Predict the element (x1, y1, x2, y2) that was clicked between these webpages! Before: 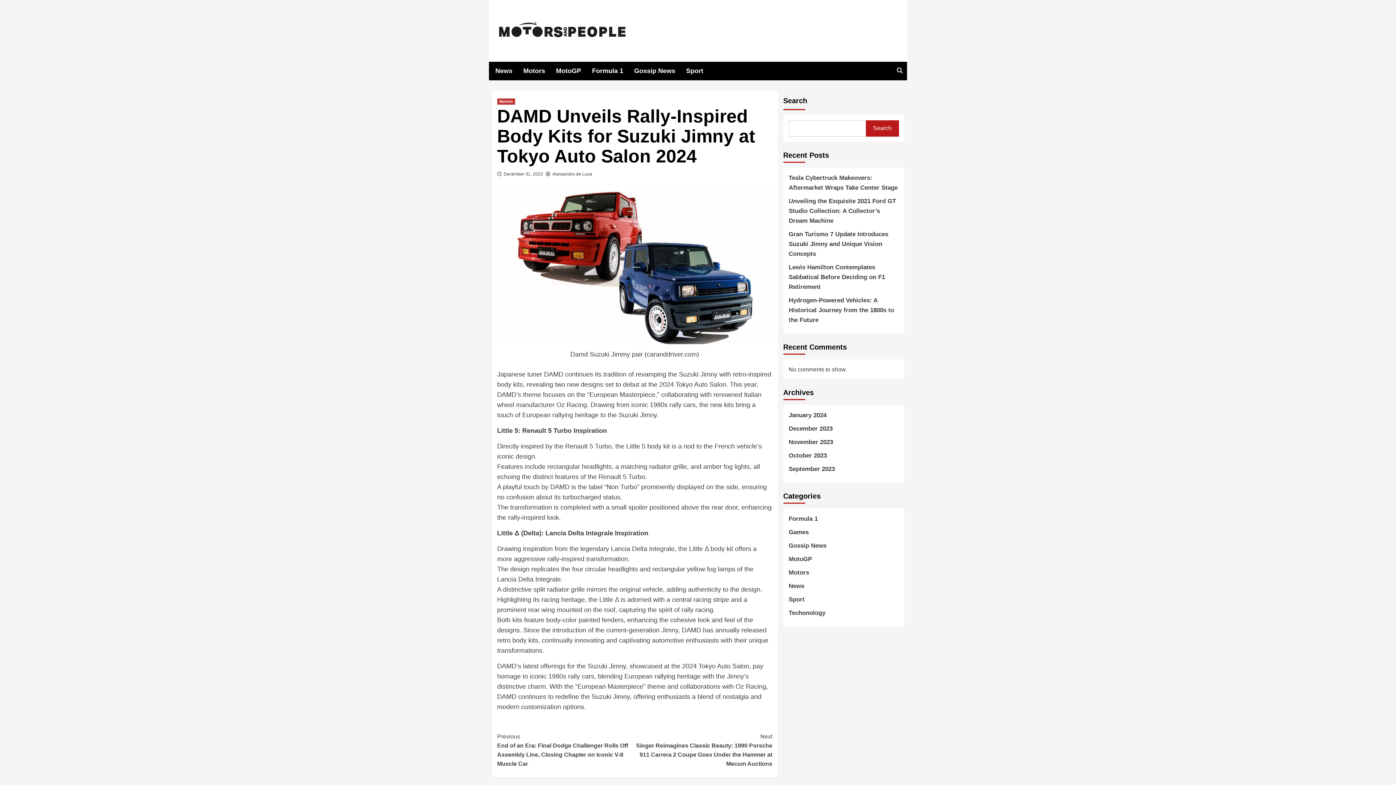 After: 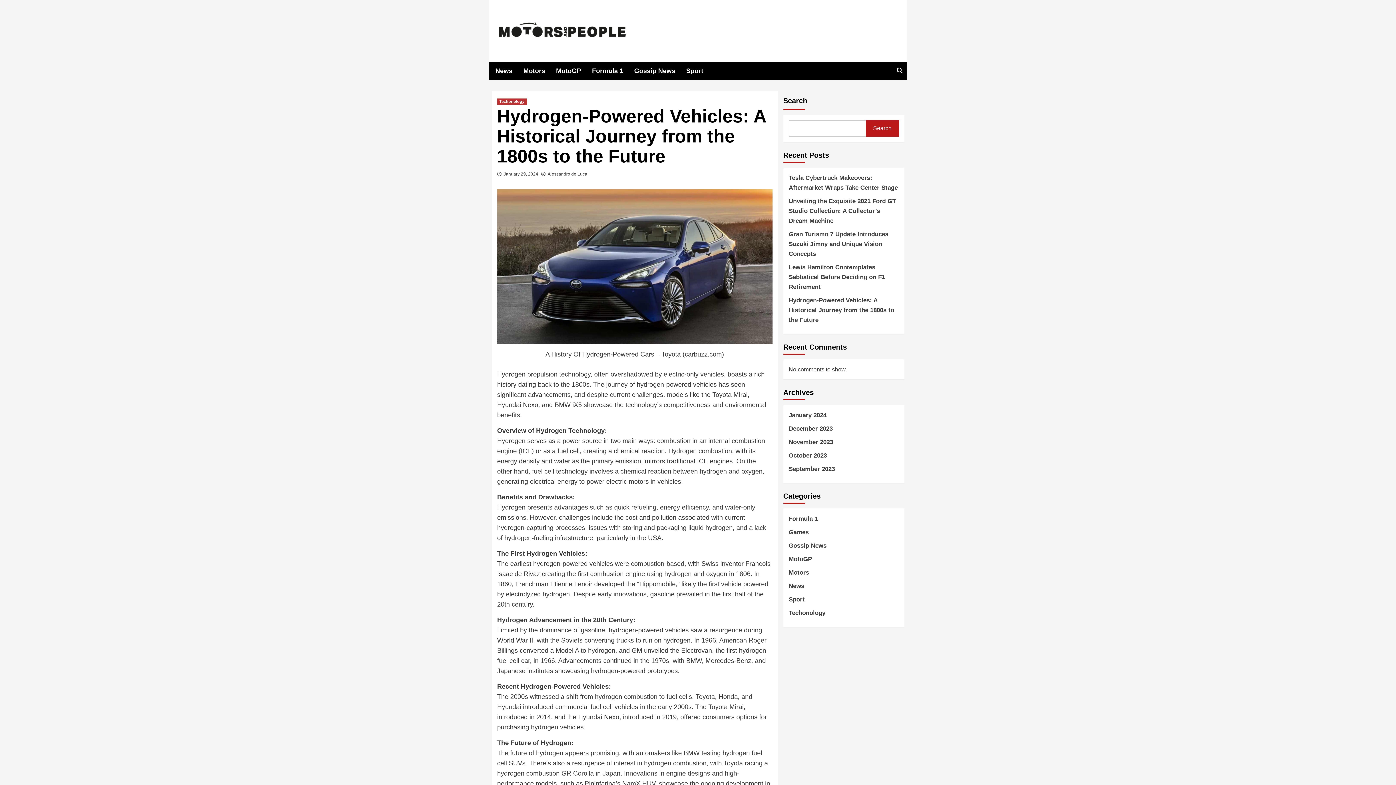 Action: label: Hydrogen-Powered Vehicles: A Historical Journey from the 1800s to the Future bbox: (788, 295, 899, 328)